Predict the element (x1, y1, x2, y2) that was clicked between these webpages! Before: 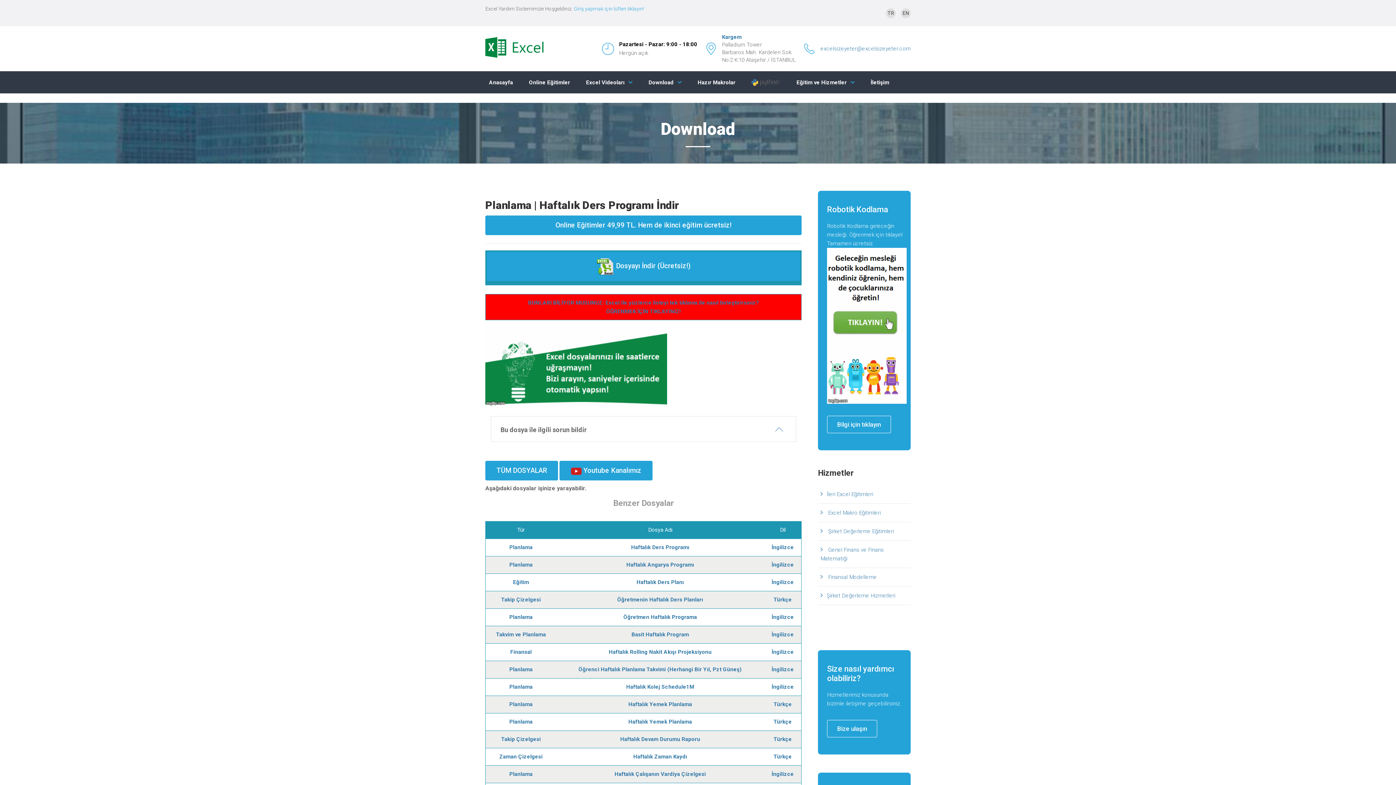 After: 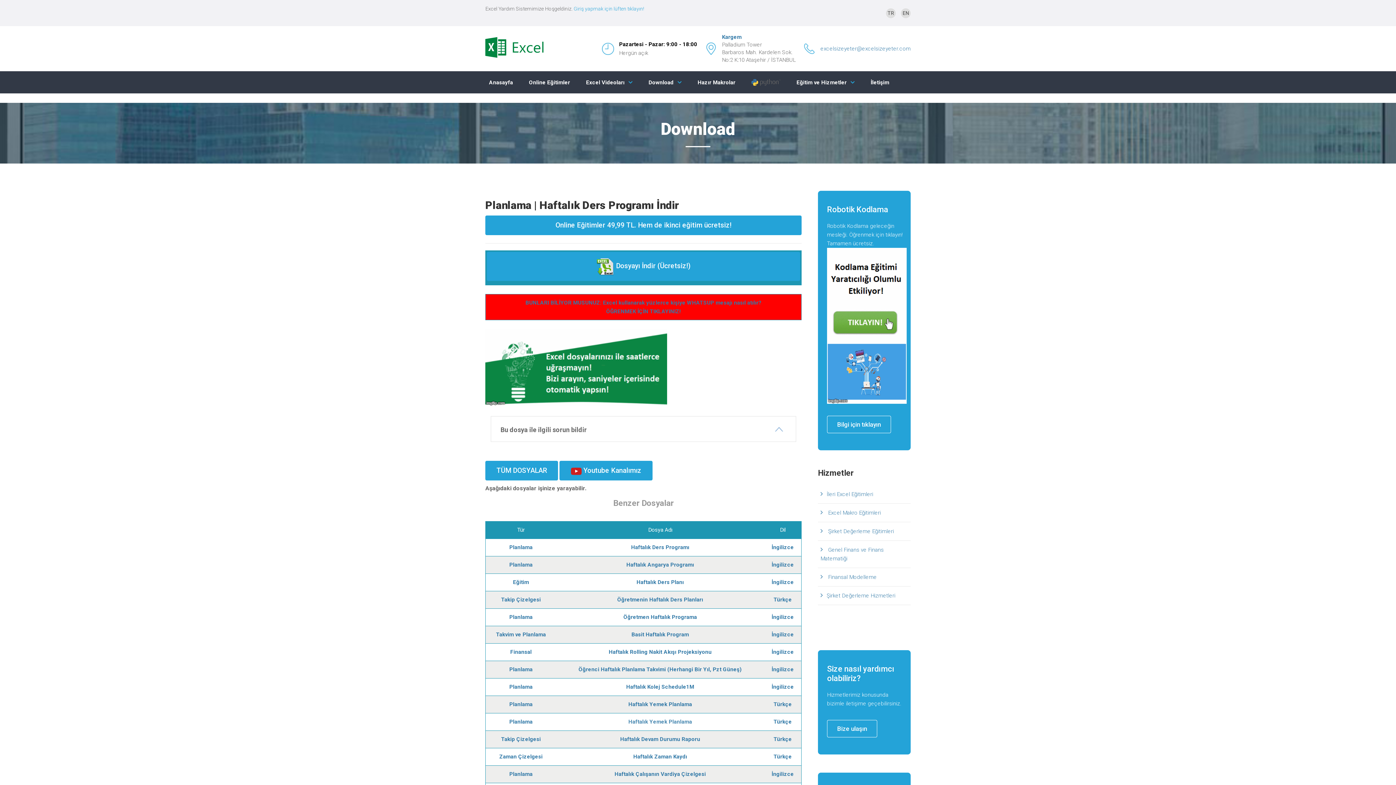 Action: bbox: (628, 726, 692, 735) label: Haftalık Yemek Planlama